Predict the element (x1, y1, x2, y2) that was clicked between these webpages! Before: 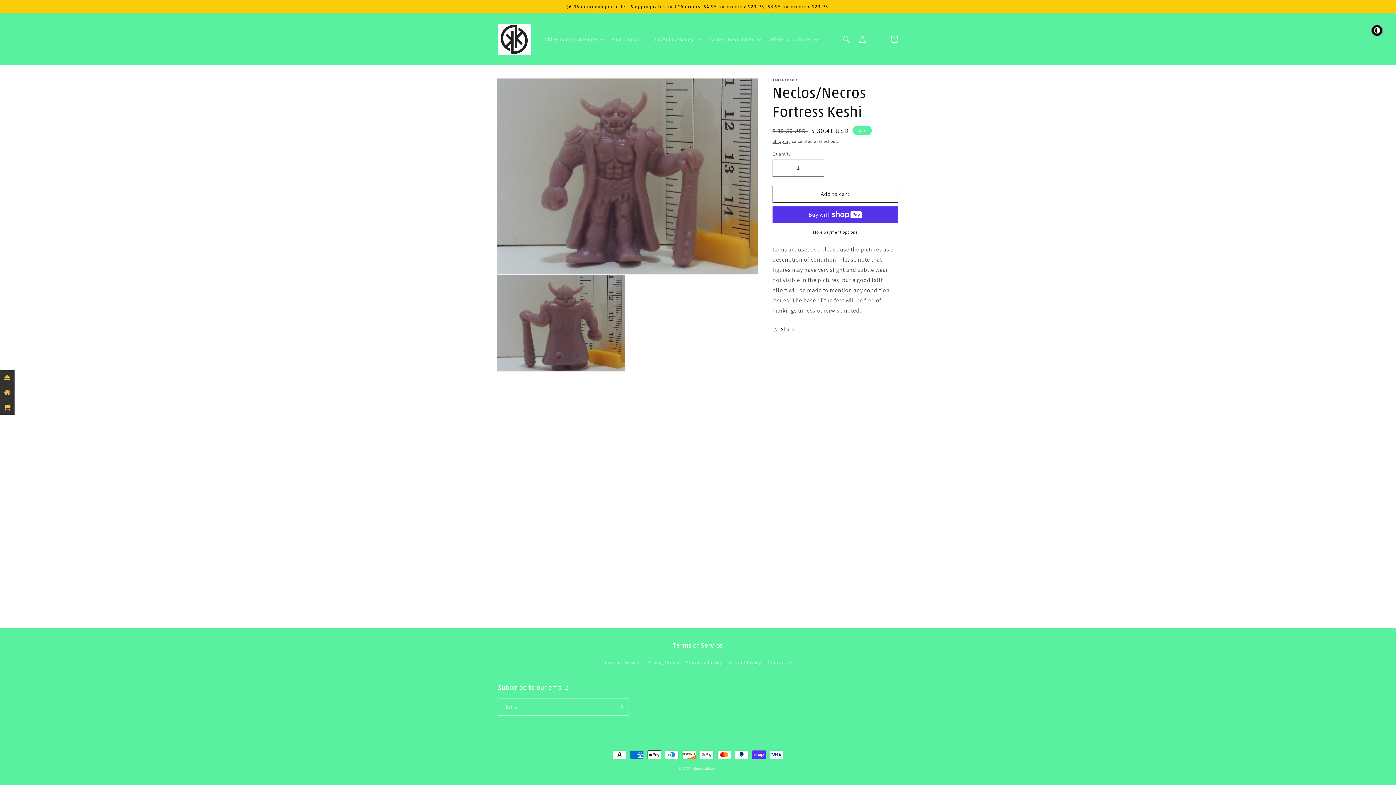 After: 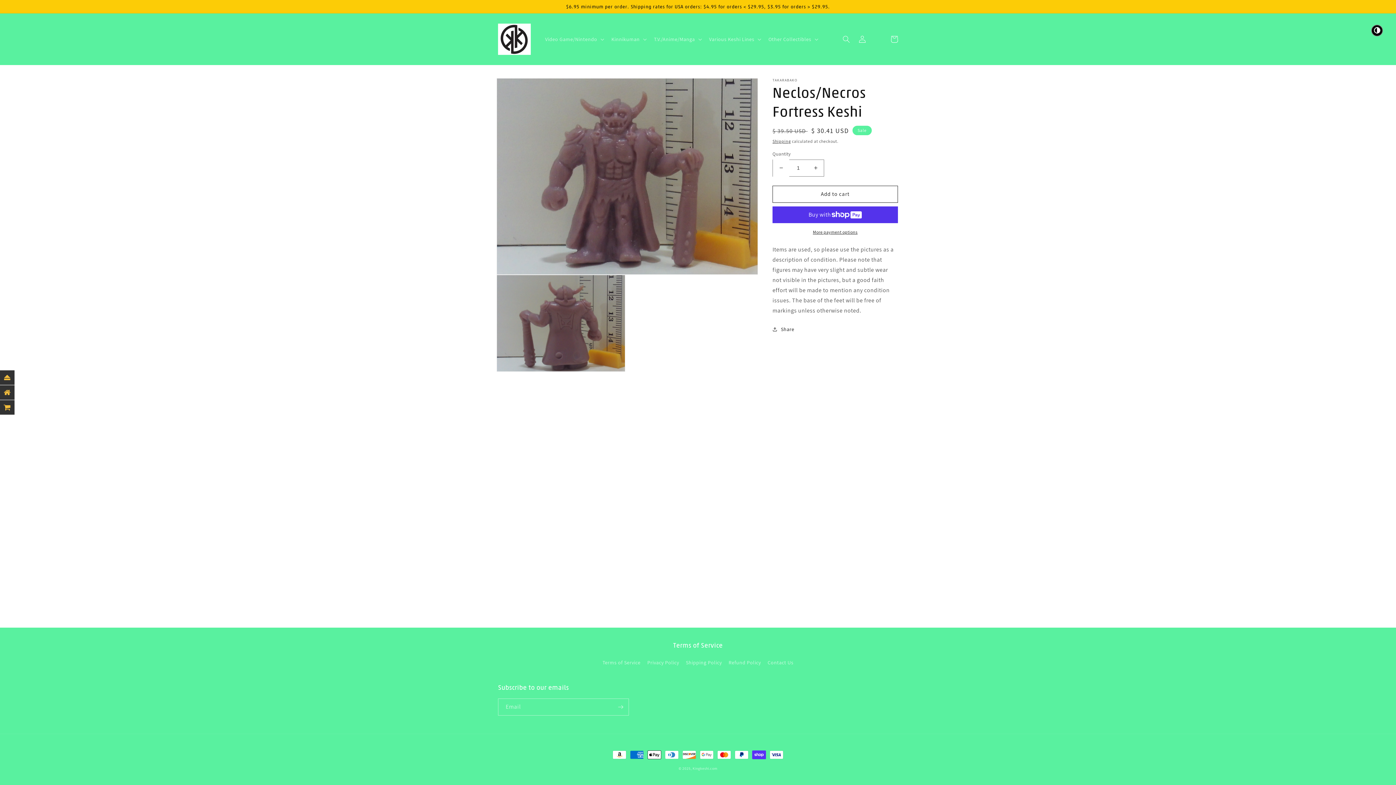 Action: label: Decrease quantity for Neclos/Necros Fortress Keshi bbox: (773, 159, 789, 176)